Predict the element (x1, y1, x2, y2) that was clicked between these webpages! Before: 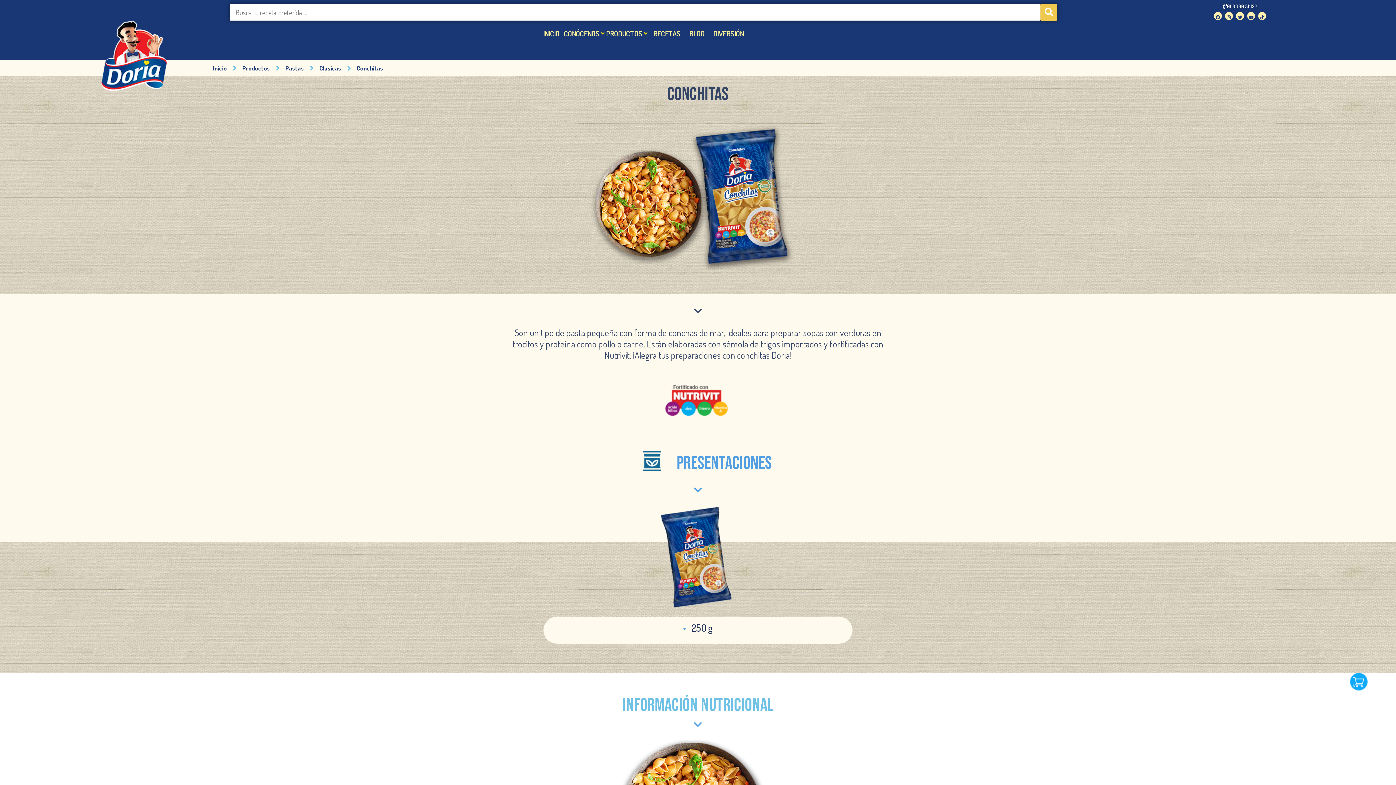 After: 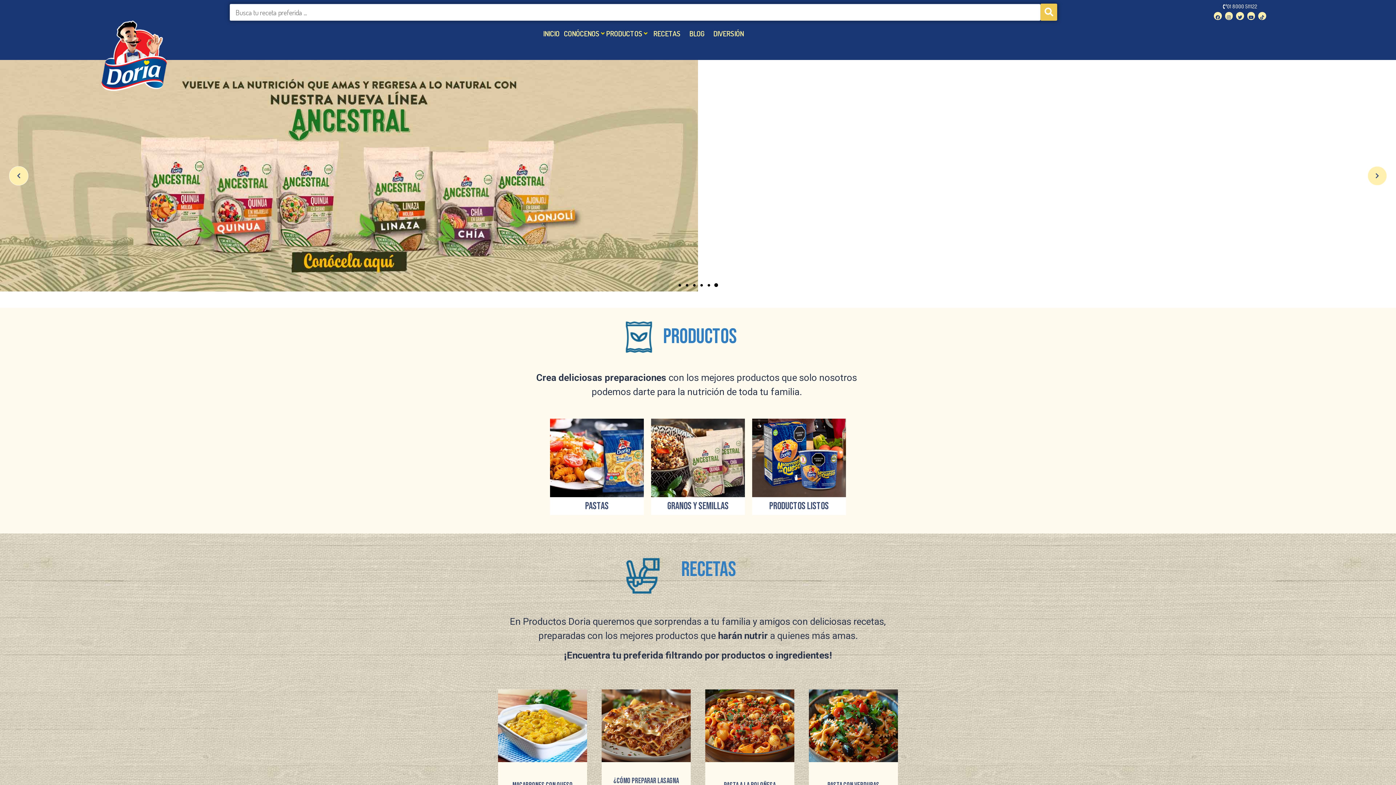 Action: label: INICIO bbox: (543, 28, 559, 38)